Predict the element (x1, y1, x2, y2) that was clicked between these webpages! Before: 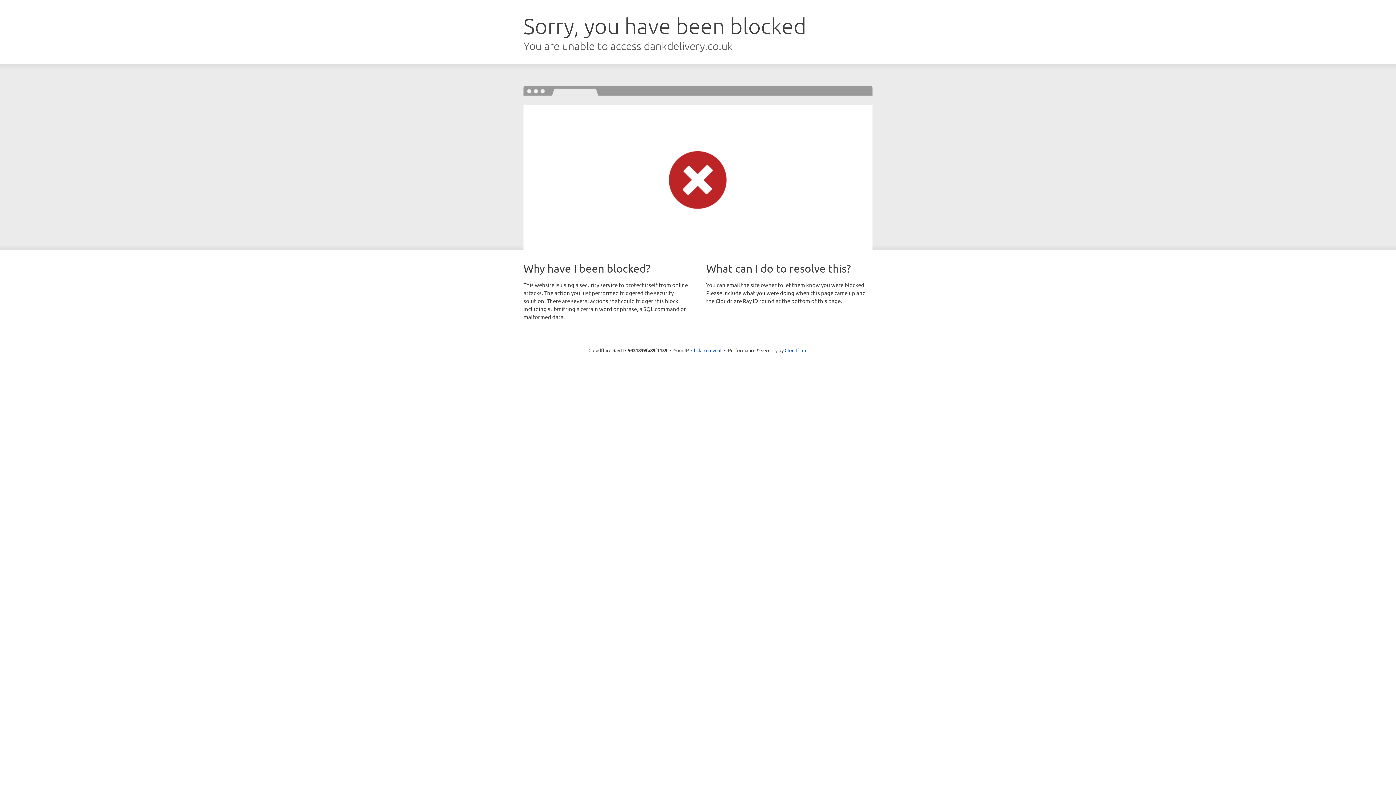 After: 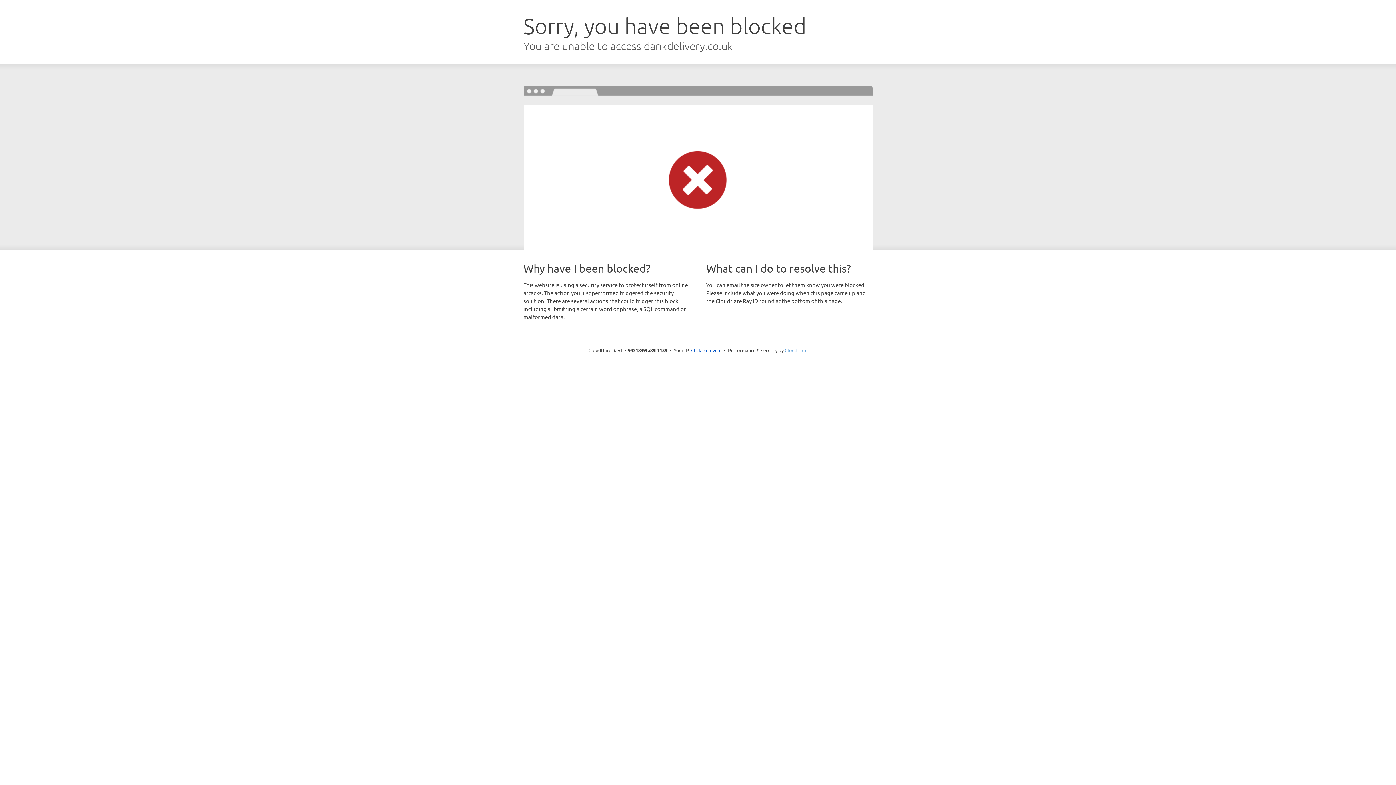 Action: bbox: (784, 347, 807, 353) label: Cloudflare